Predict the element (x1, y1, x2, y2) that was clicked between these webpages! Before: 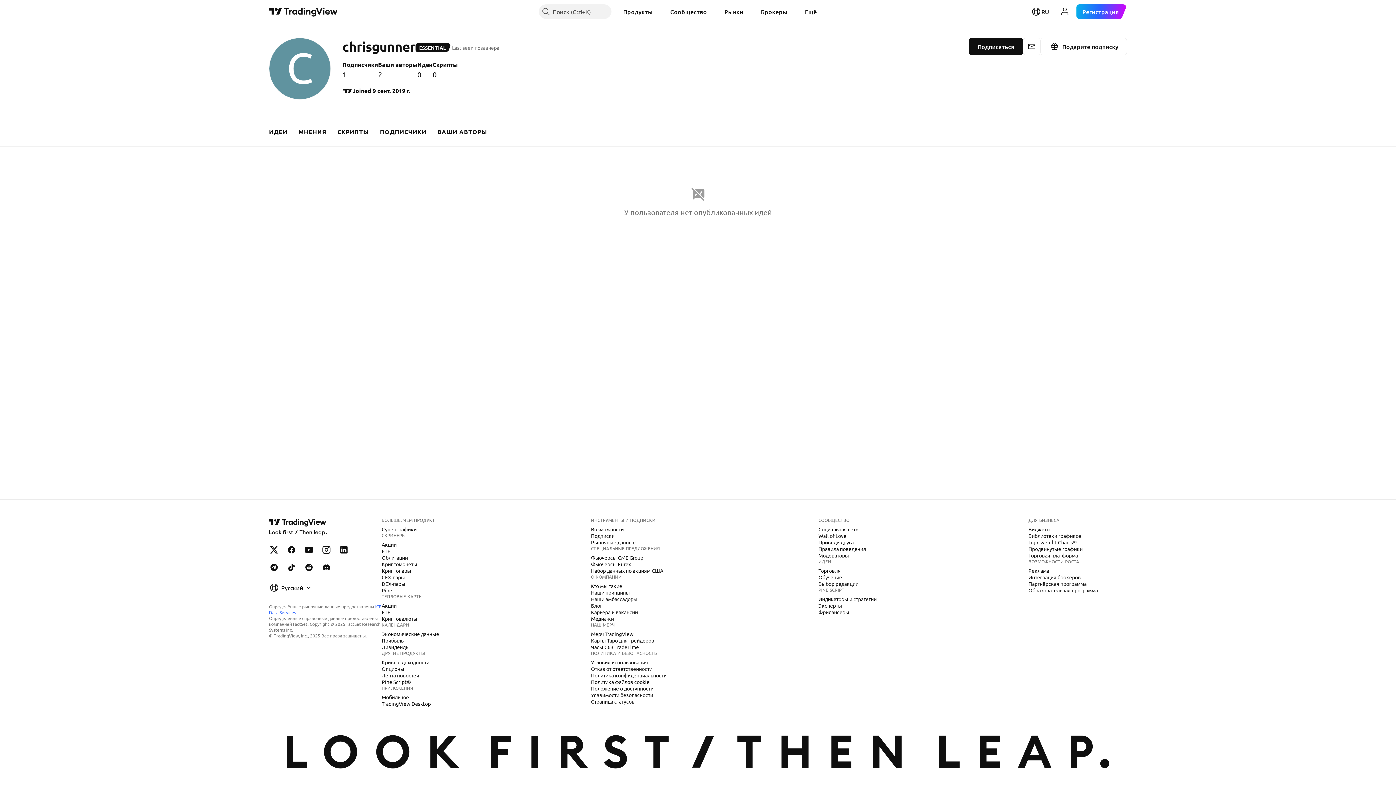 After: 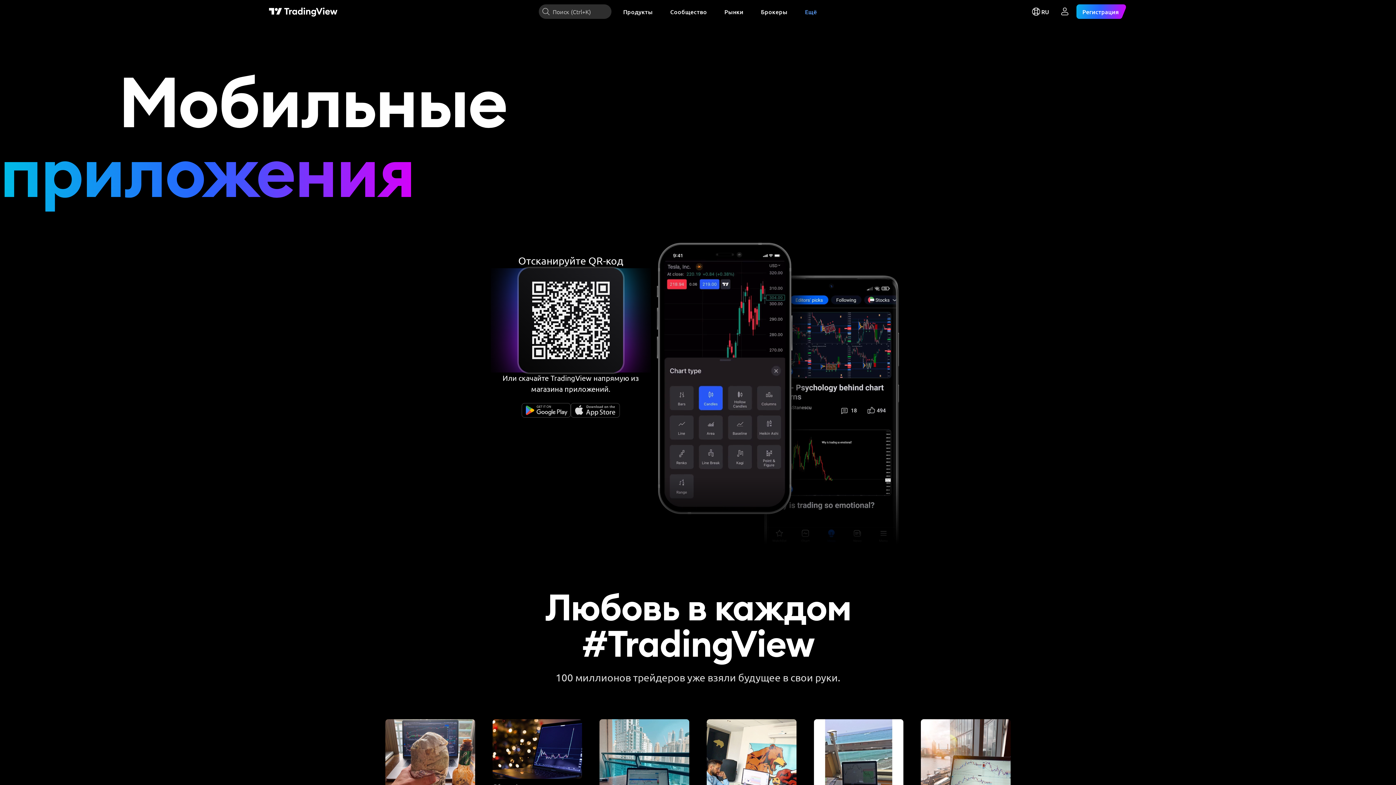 Action: bbox: (378, 693, 412, 701) label: Мобильное